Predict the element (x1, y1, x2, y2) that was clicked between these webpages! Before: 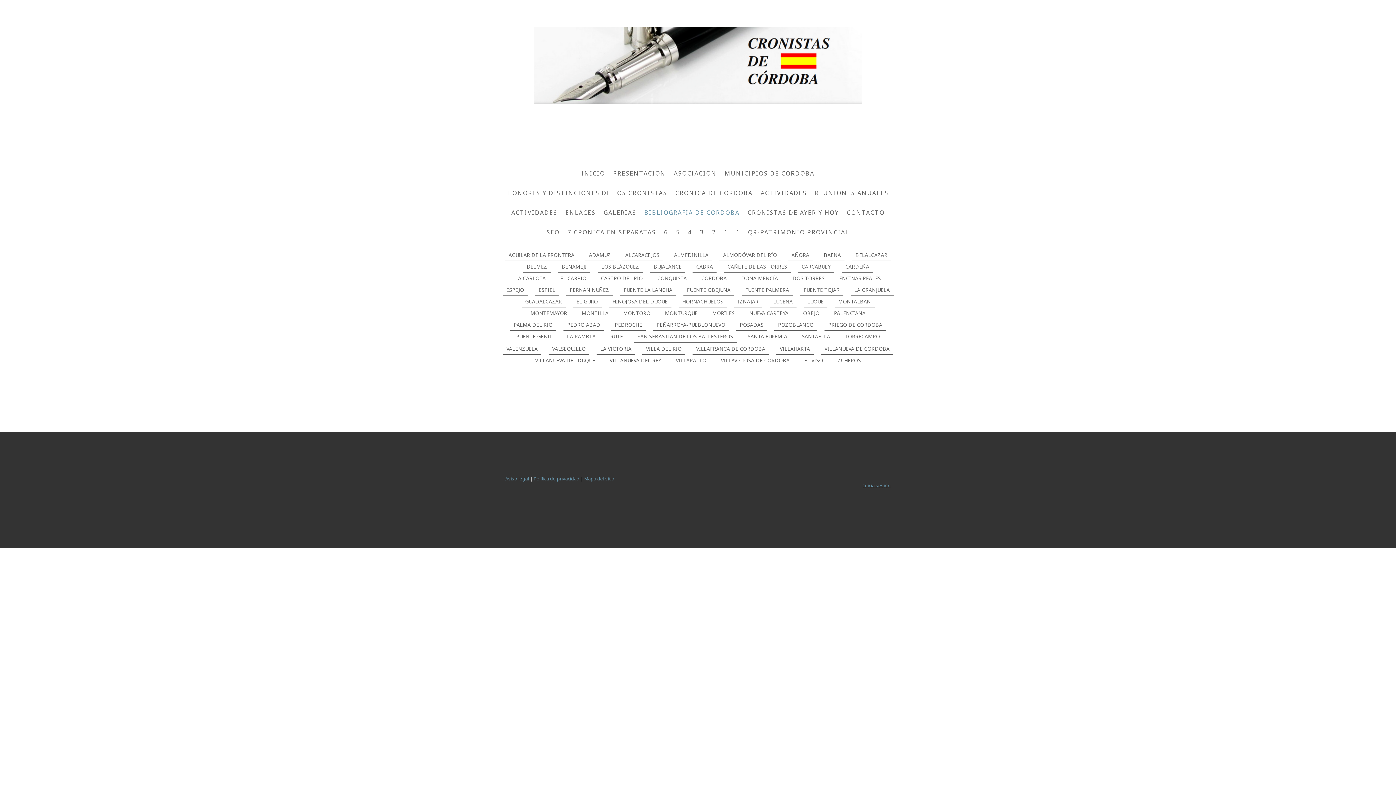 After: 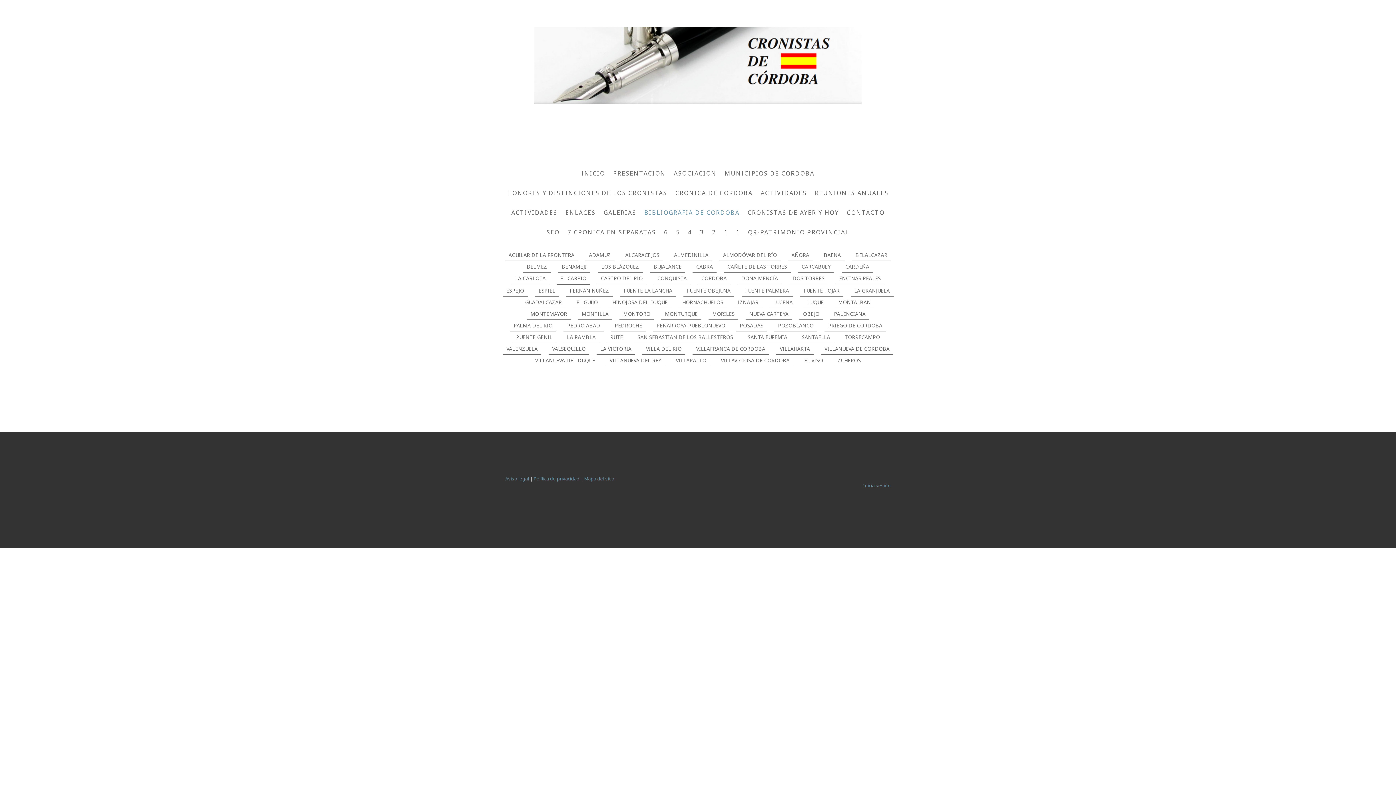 Action: bbox: (556, 272, 590, 284) label: EL CARPIO